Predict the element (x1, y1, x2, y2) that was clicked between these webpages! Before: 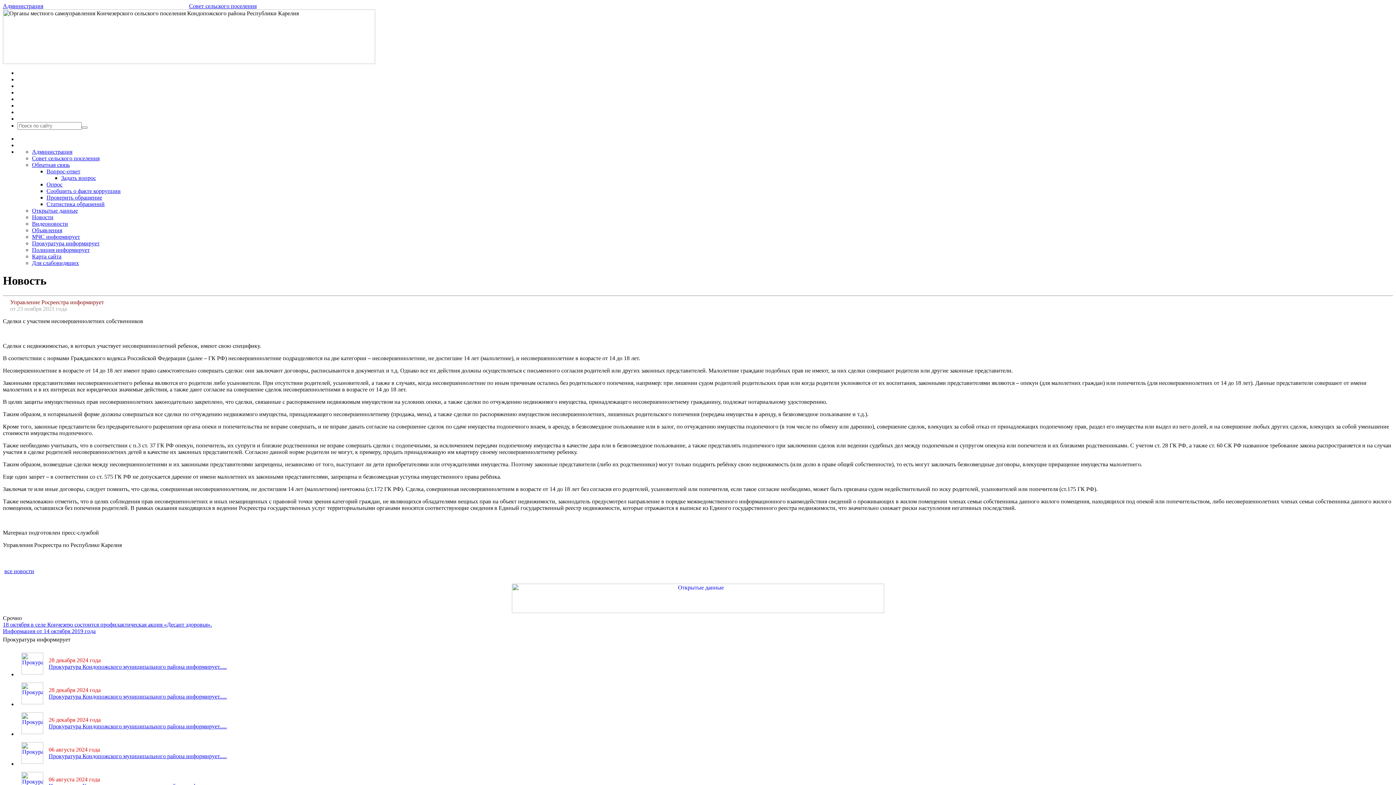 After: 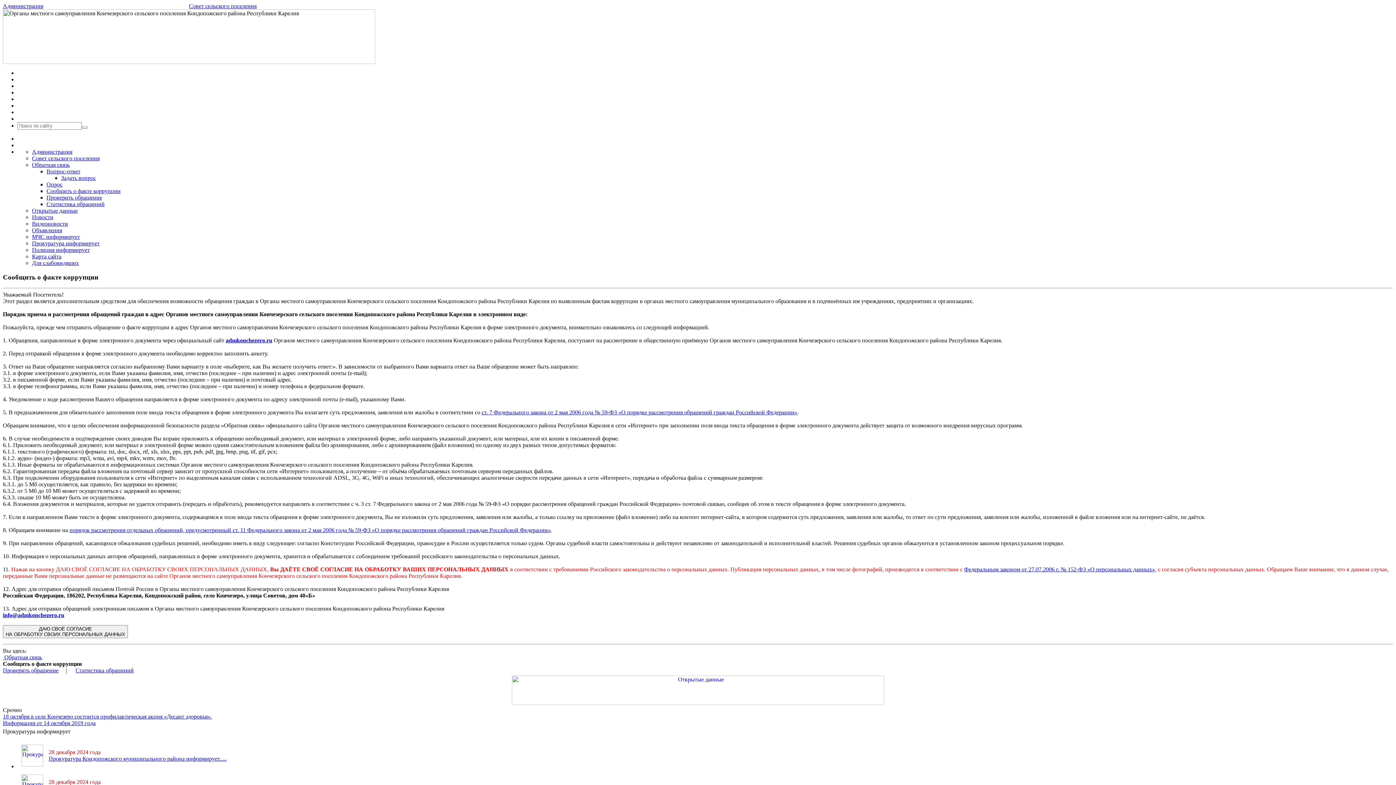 Action: bbox: (46, 188, 120, 194) label: Сообщить о факте коррупции